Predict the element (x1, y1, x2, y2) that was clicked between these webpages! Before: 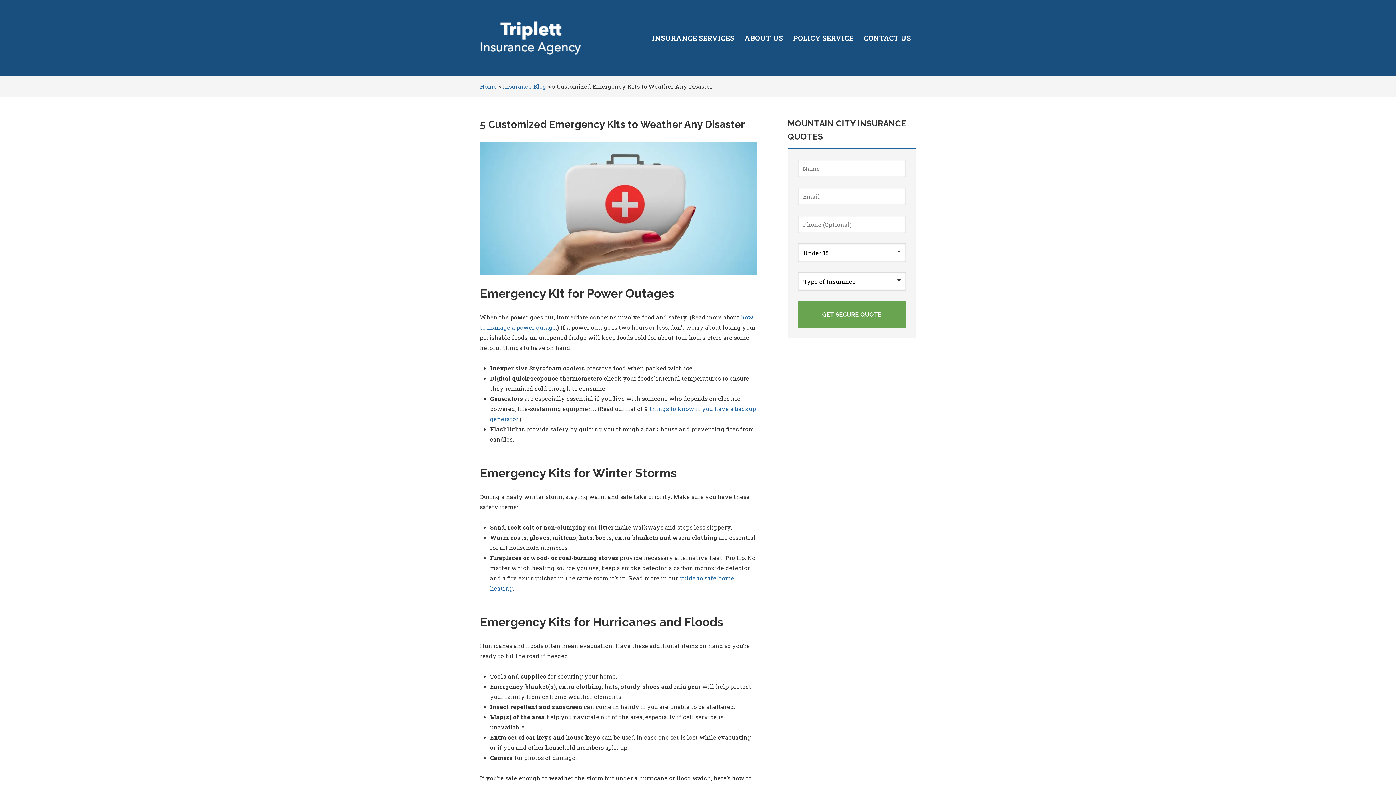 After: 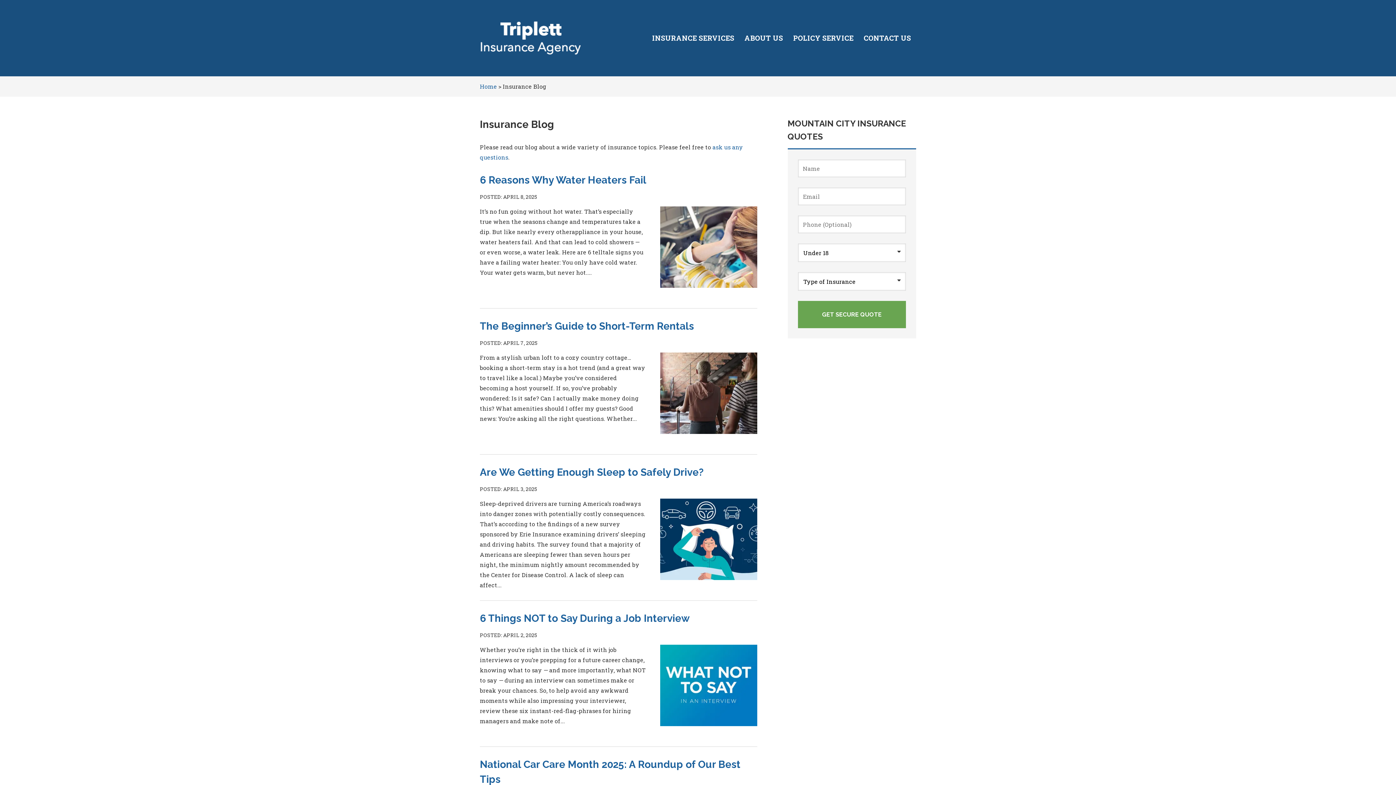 Action: label: Insurance Blog bbox: (502, 82, 546, 90)